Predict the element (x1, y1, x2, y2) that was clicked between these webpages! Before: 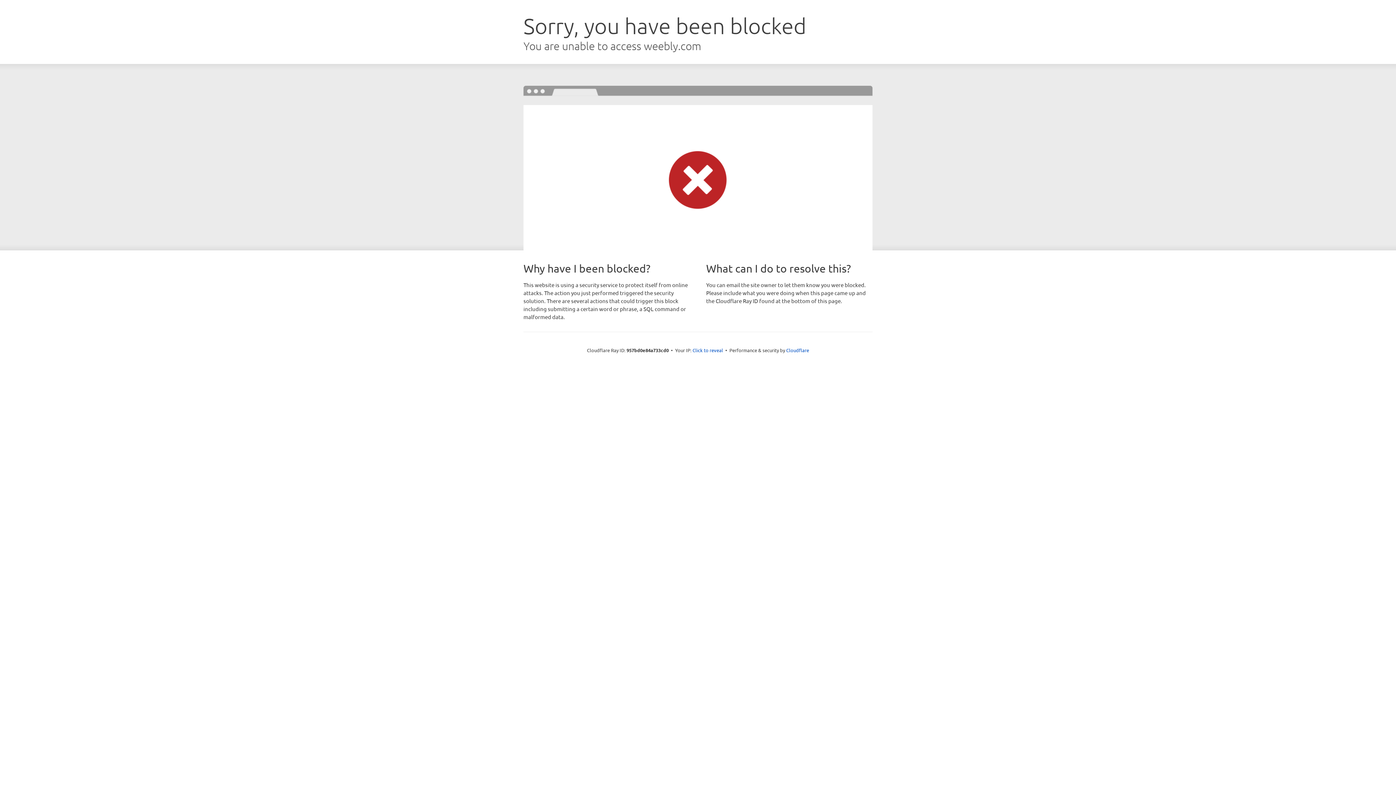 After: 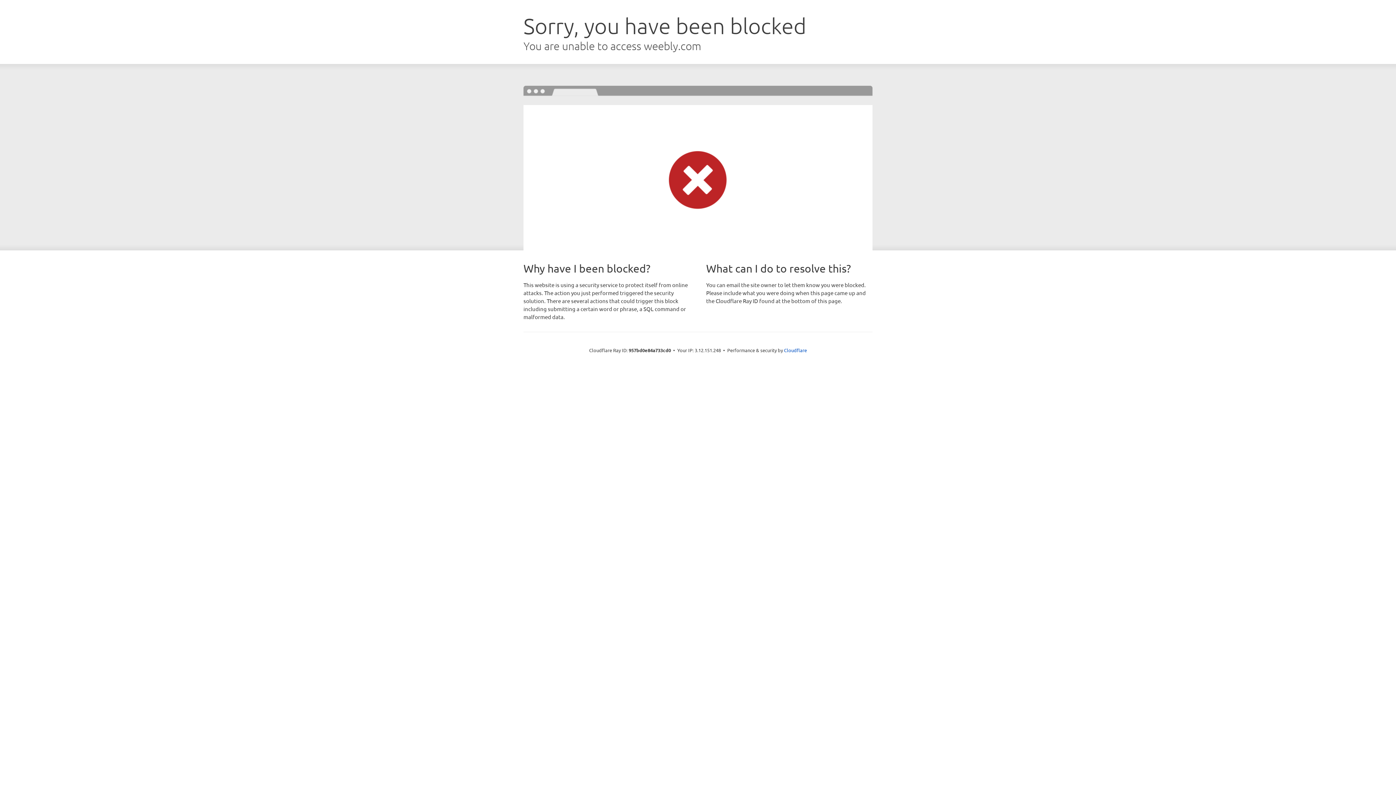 Action: bbox: (692, 346, 723, 353) label: Click to reveal